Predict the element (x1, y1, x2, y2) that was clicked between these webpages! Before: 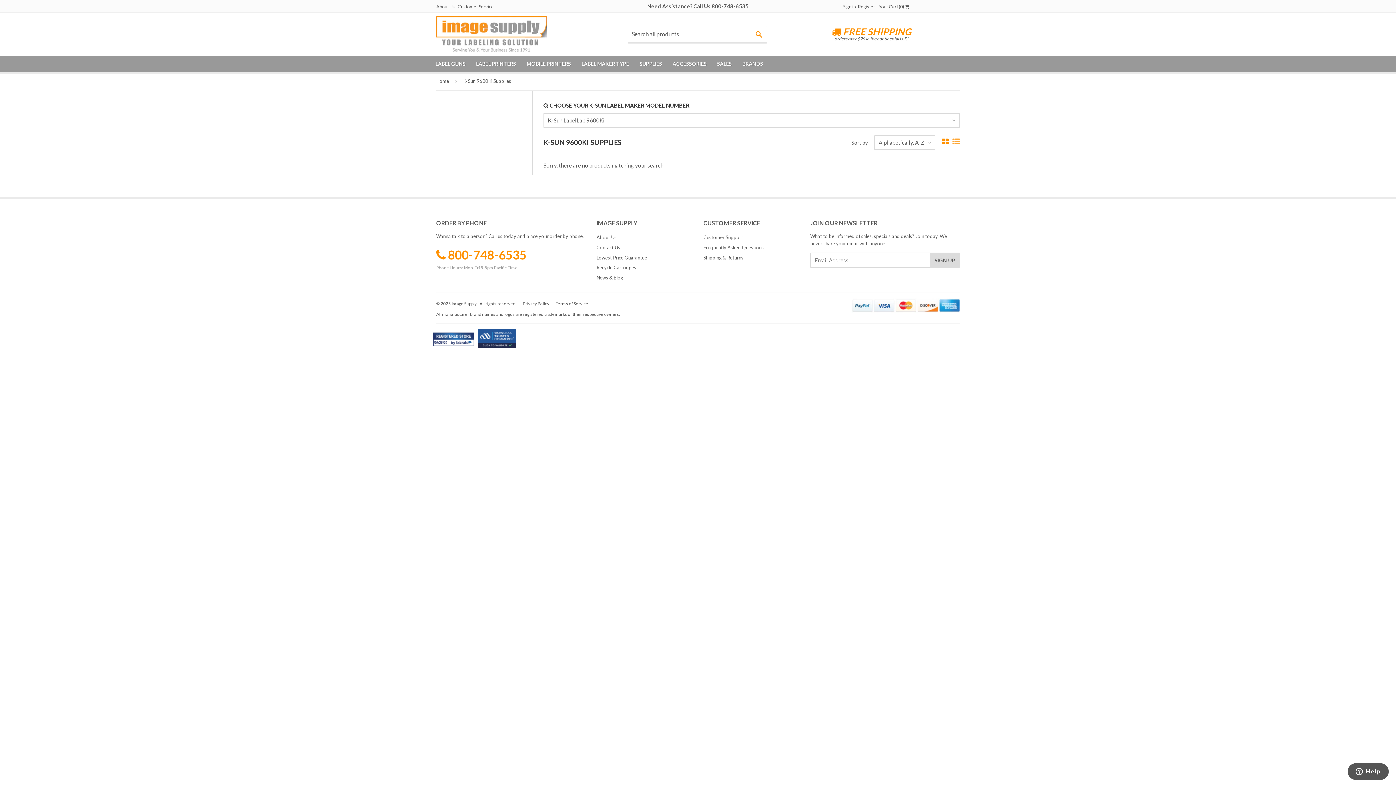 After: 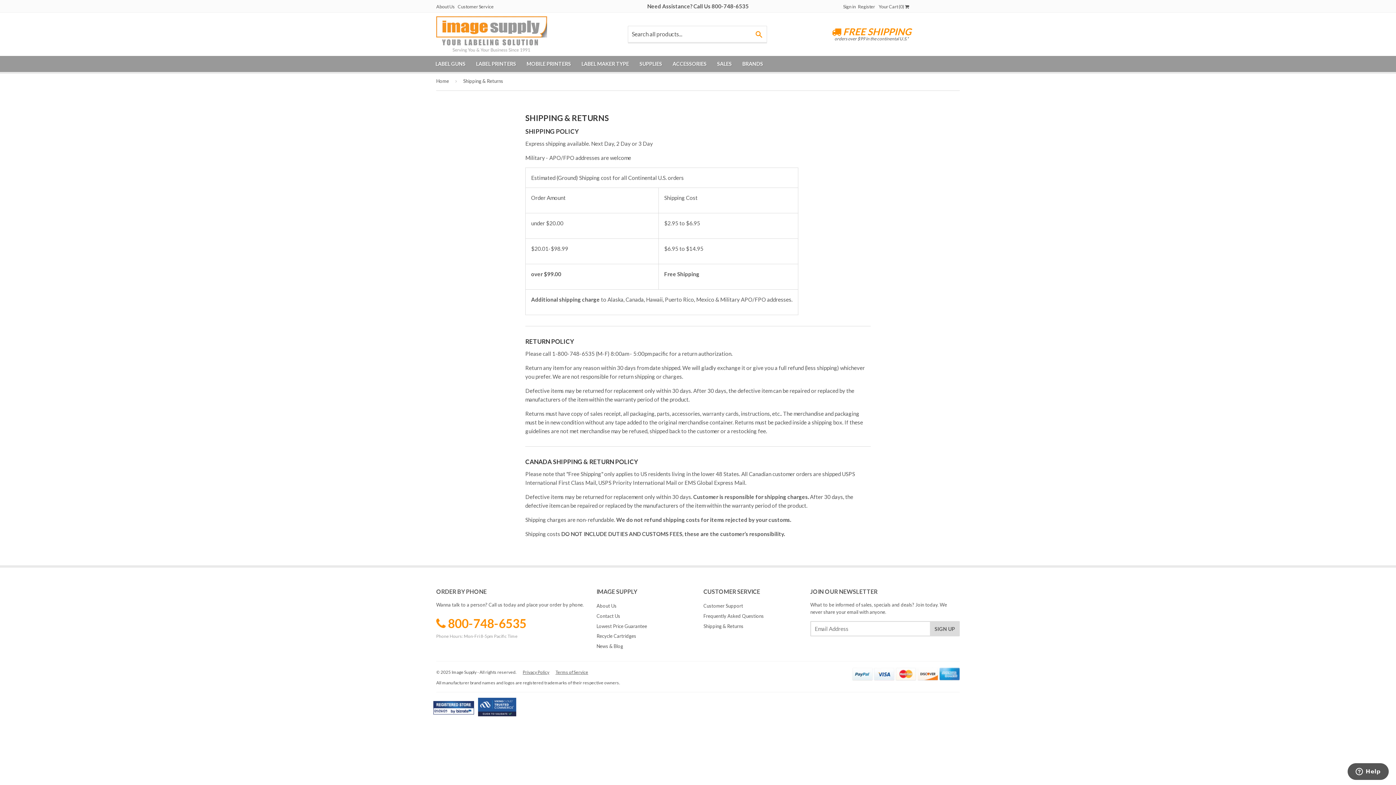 Action: label: Shipping & Returns bbox: (703, 254, 743, 260)